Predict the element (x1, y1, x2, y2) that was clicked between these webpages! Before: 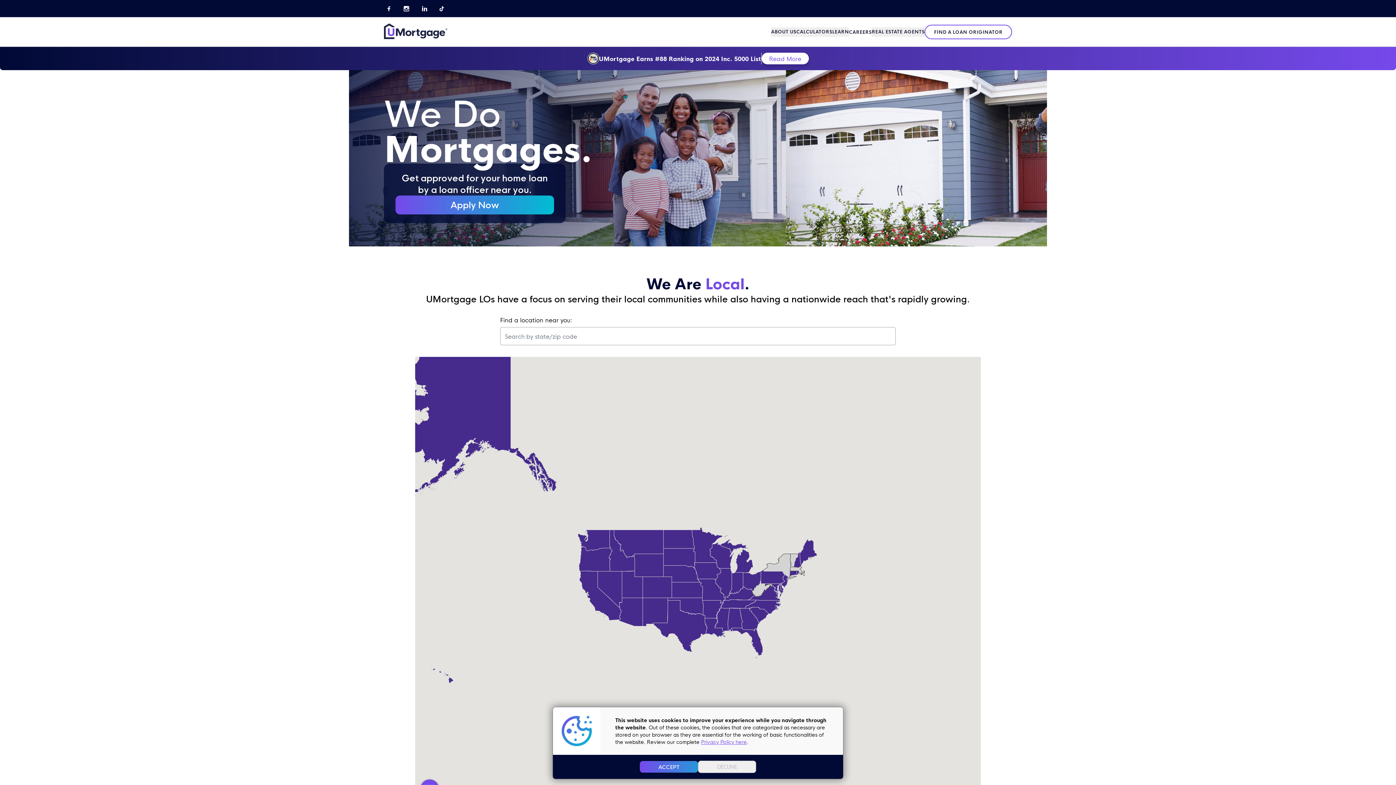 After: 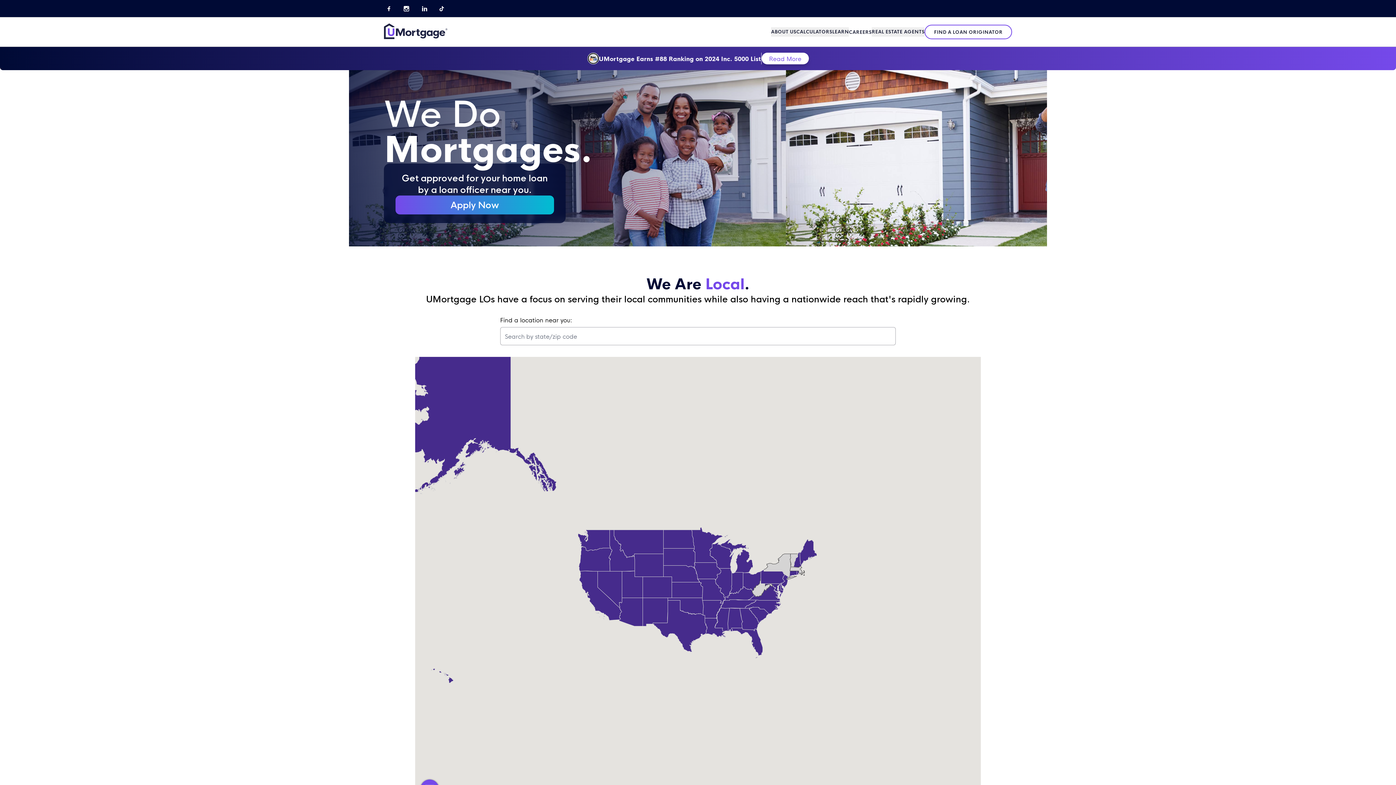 Action: bbox: (640, 761, 698, 773) label: ACCEPT